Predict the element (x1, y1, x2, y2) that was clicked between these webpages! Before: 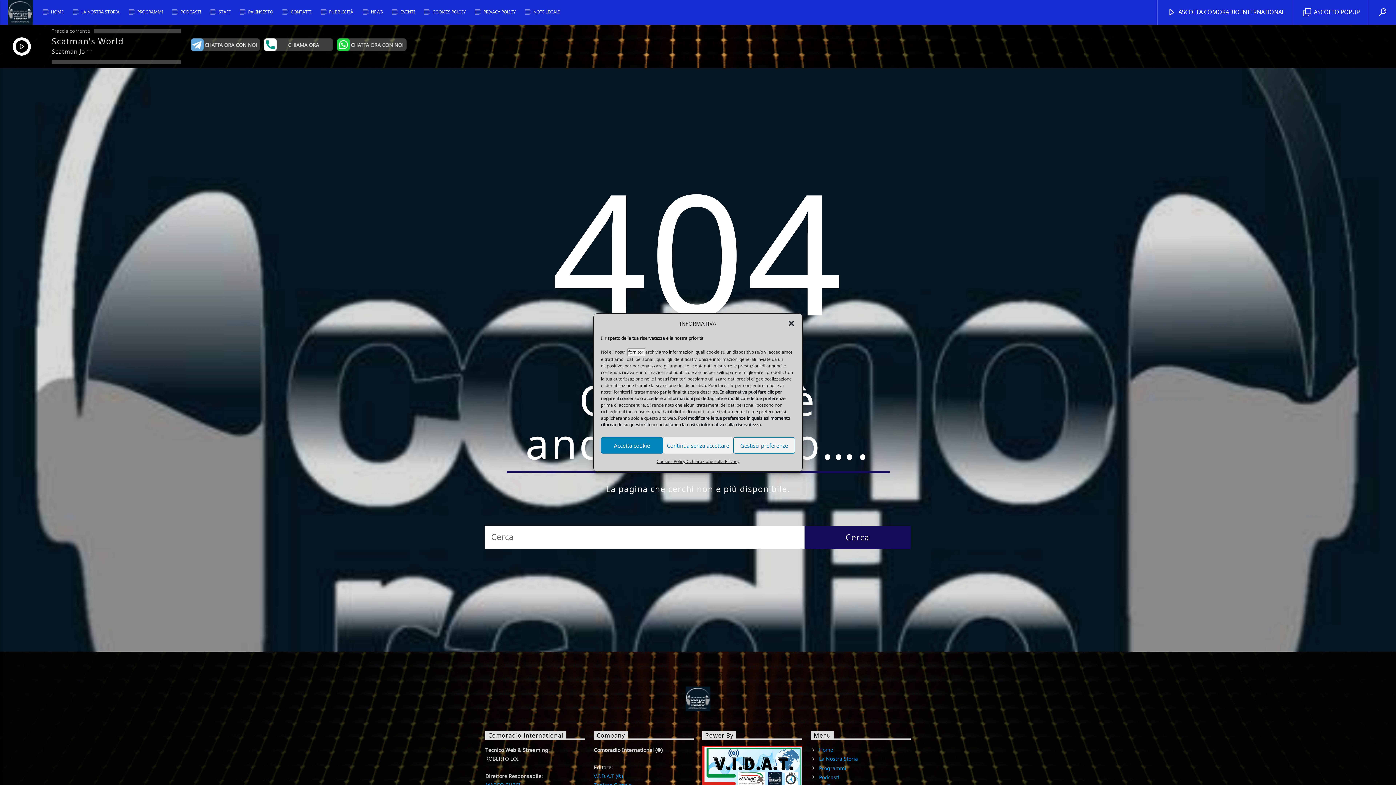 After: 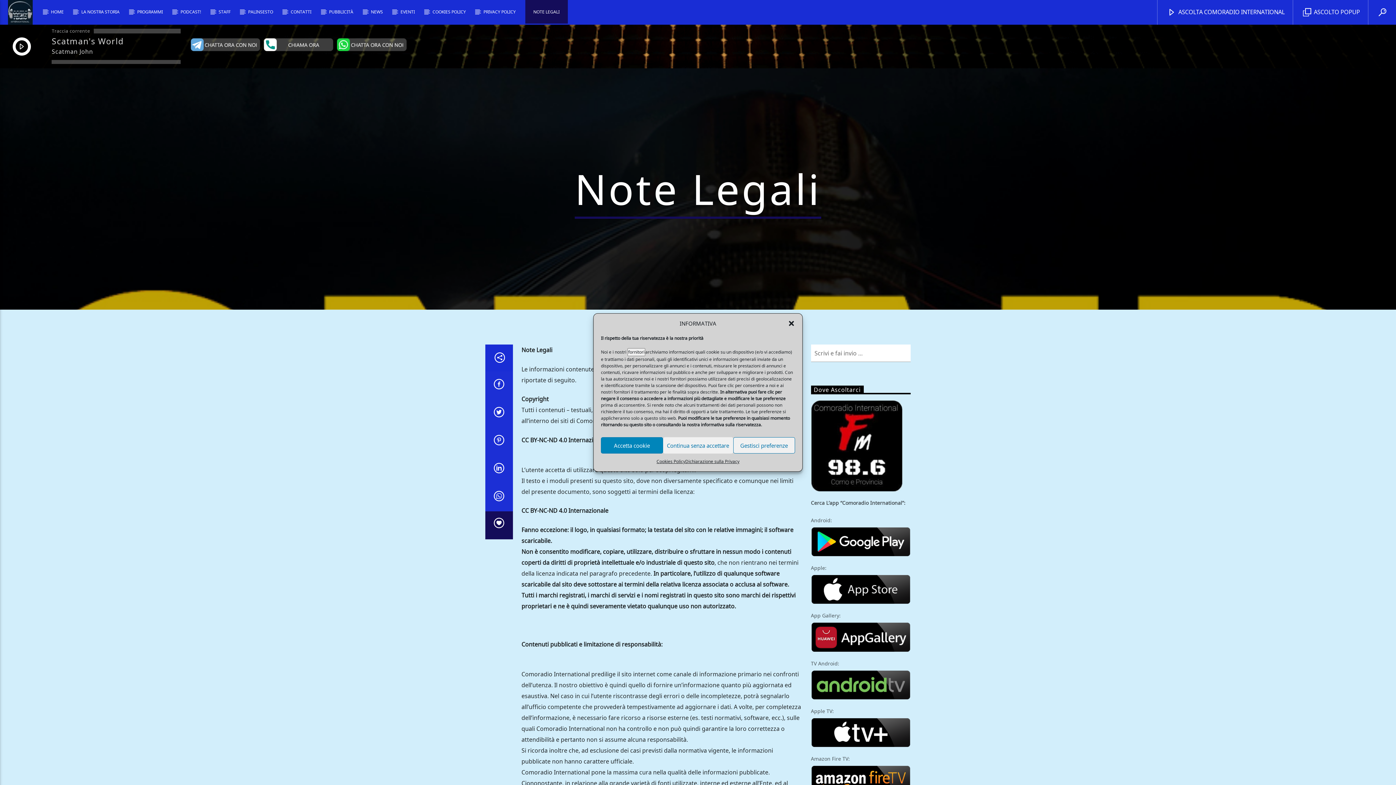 Action: label: NOTE LEGALI bbox: (525, 0, 567, 23)